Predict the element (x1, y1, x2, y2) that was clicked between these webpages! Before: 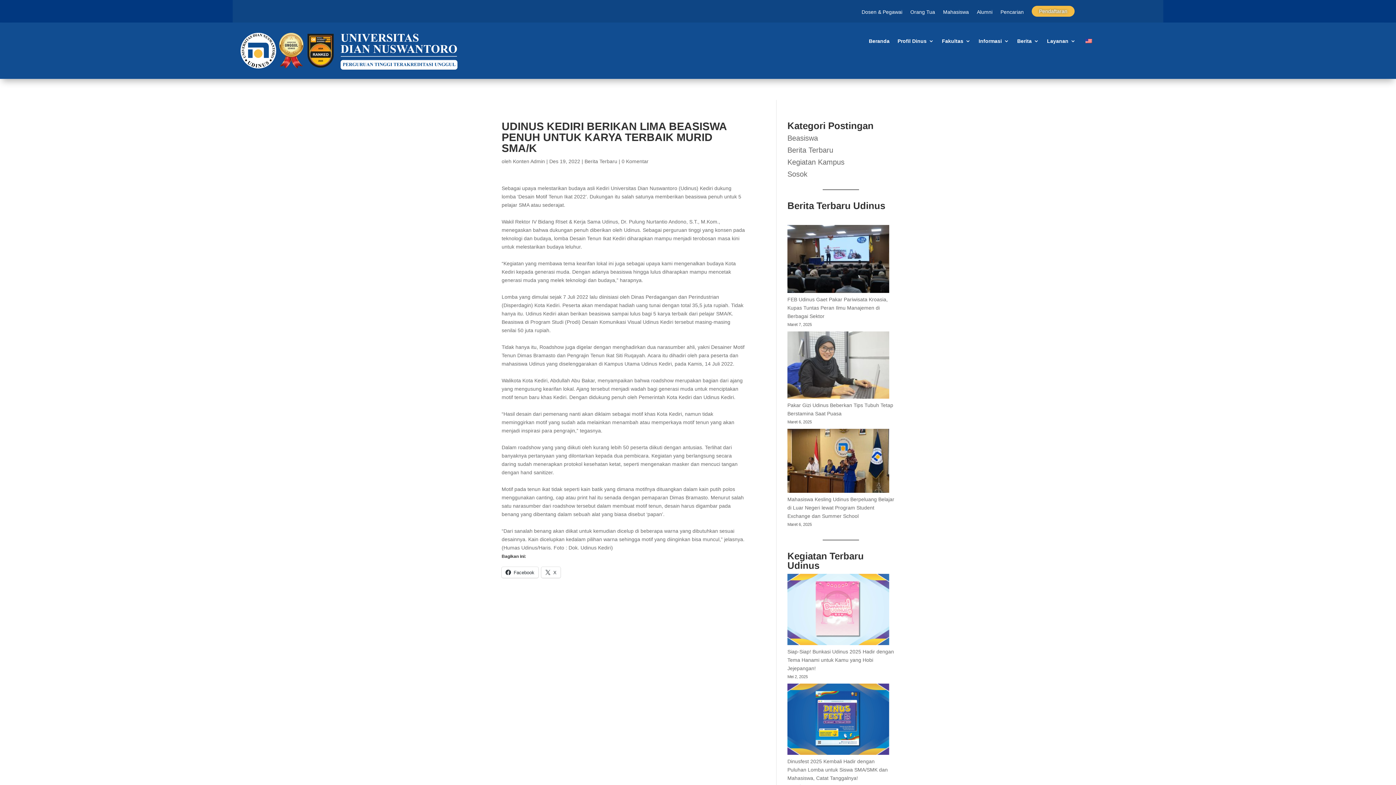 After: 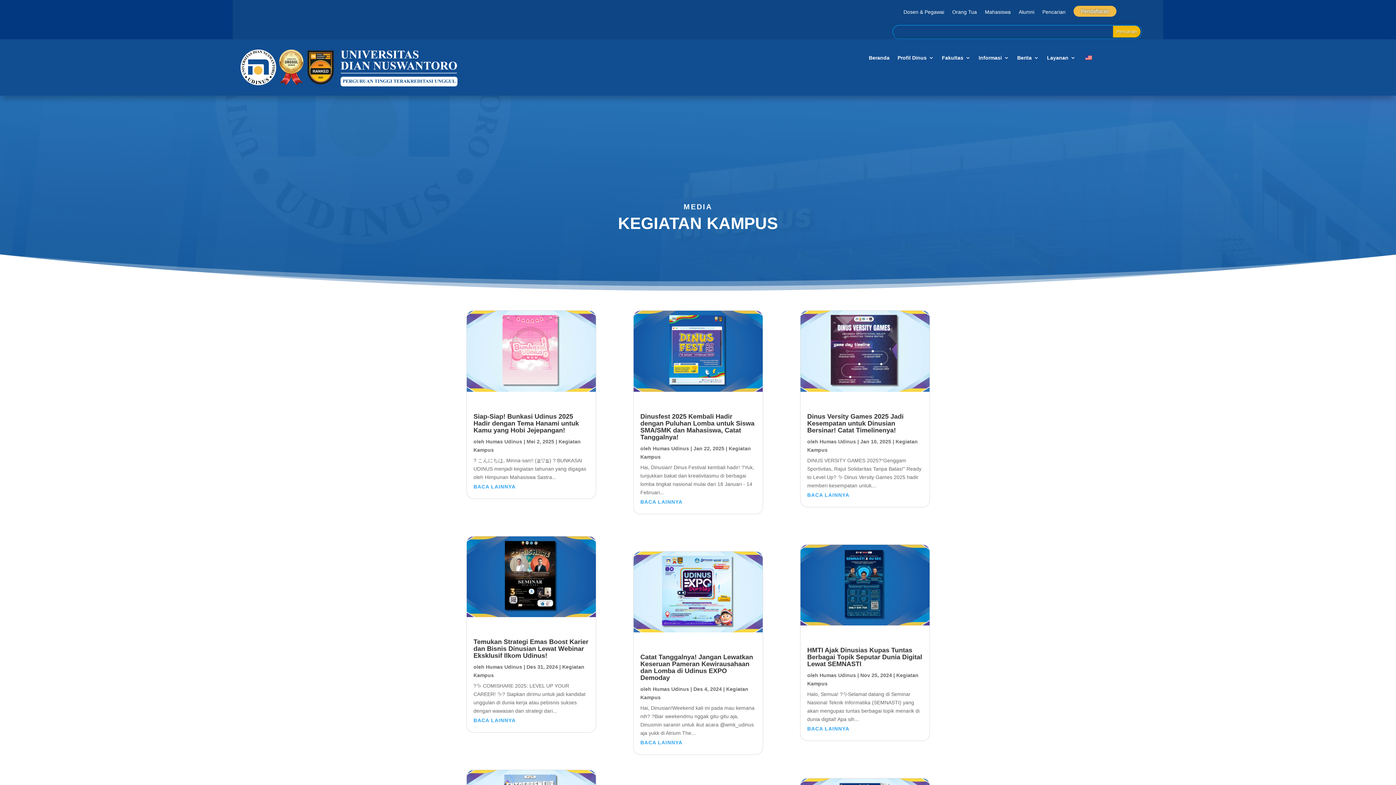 Action: bbox: (787, 158, 844, 166) label: Kegiatan Kampus